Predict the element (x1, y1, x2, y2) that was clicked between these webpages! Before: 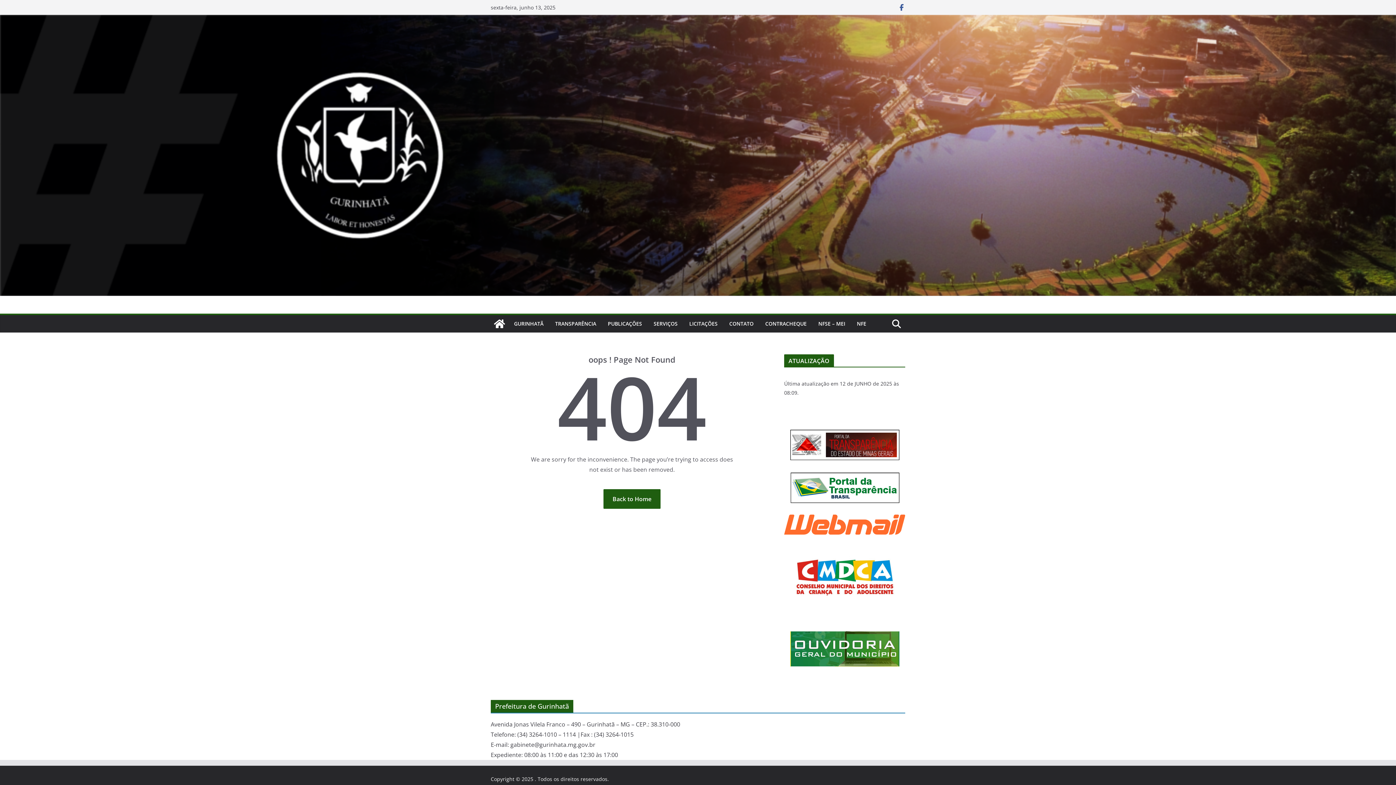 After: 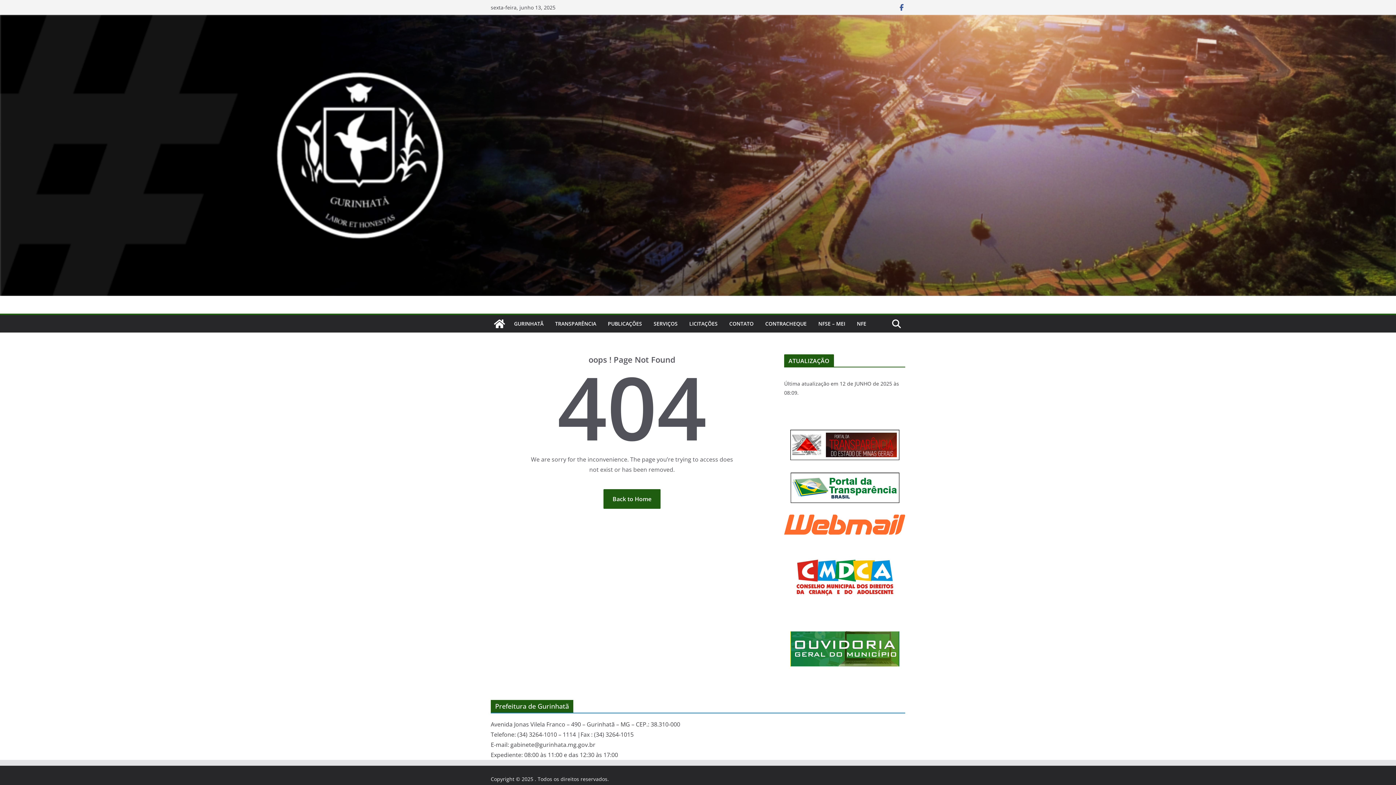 Action: bbox: (784, 472, 905, 503)